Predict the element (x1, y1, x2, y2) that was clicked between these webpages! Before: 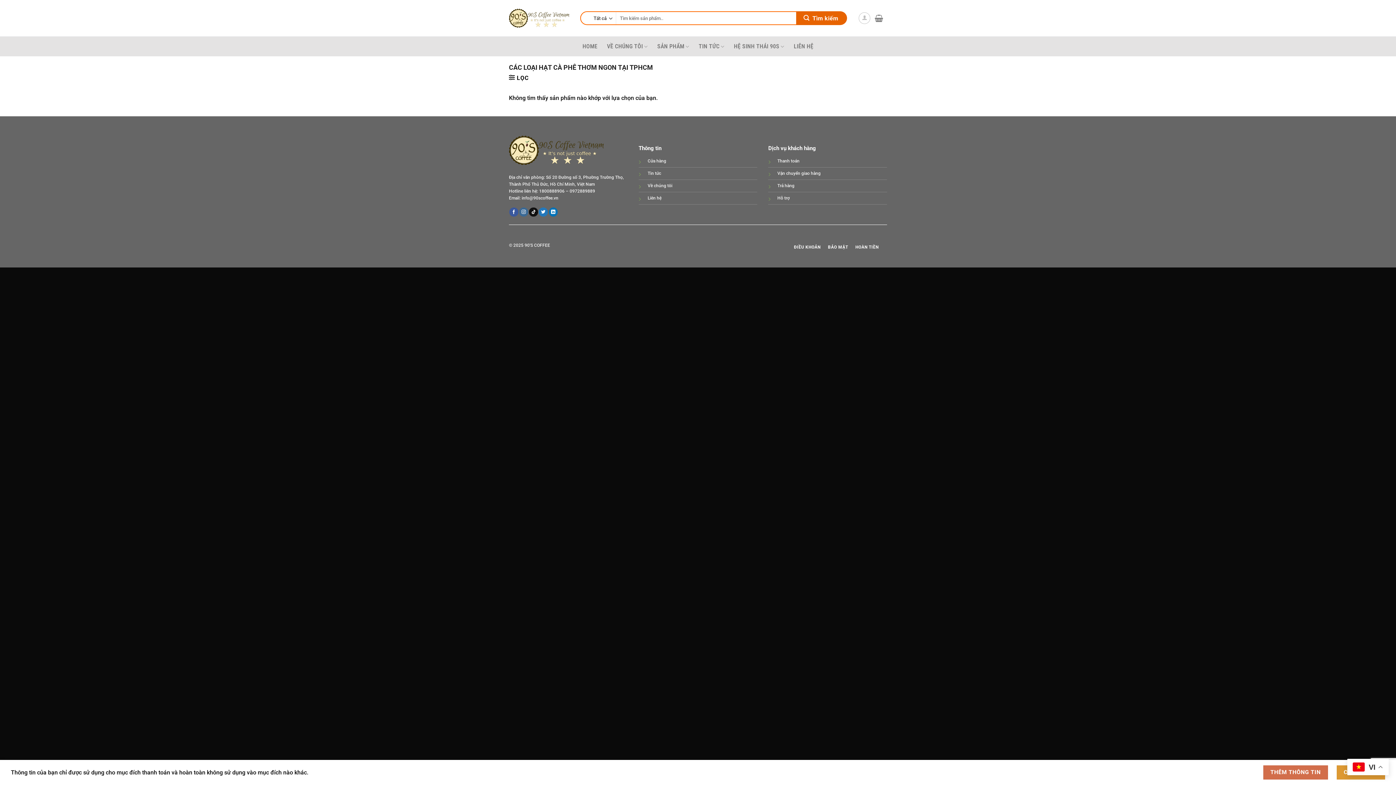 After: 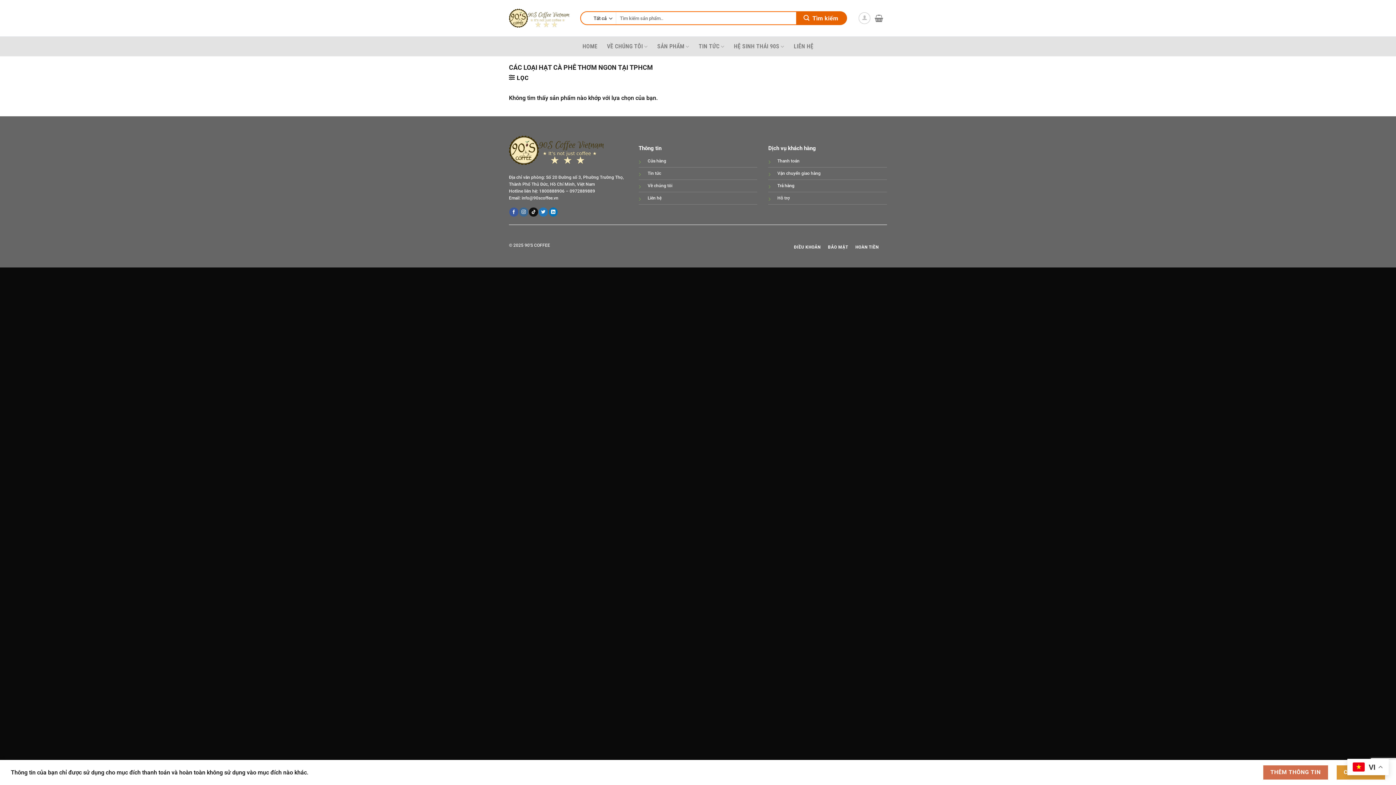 Action: bbox: (777, 183, 794, 188) label: Trả hàng